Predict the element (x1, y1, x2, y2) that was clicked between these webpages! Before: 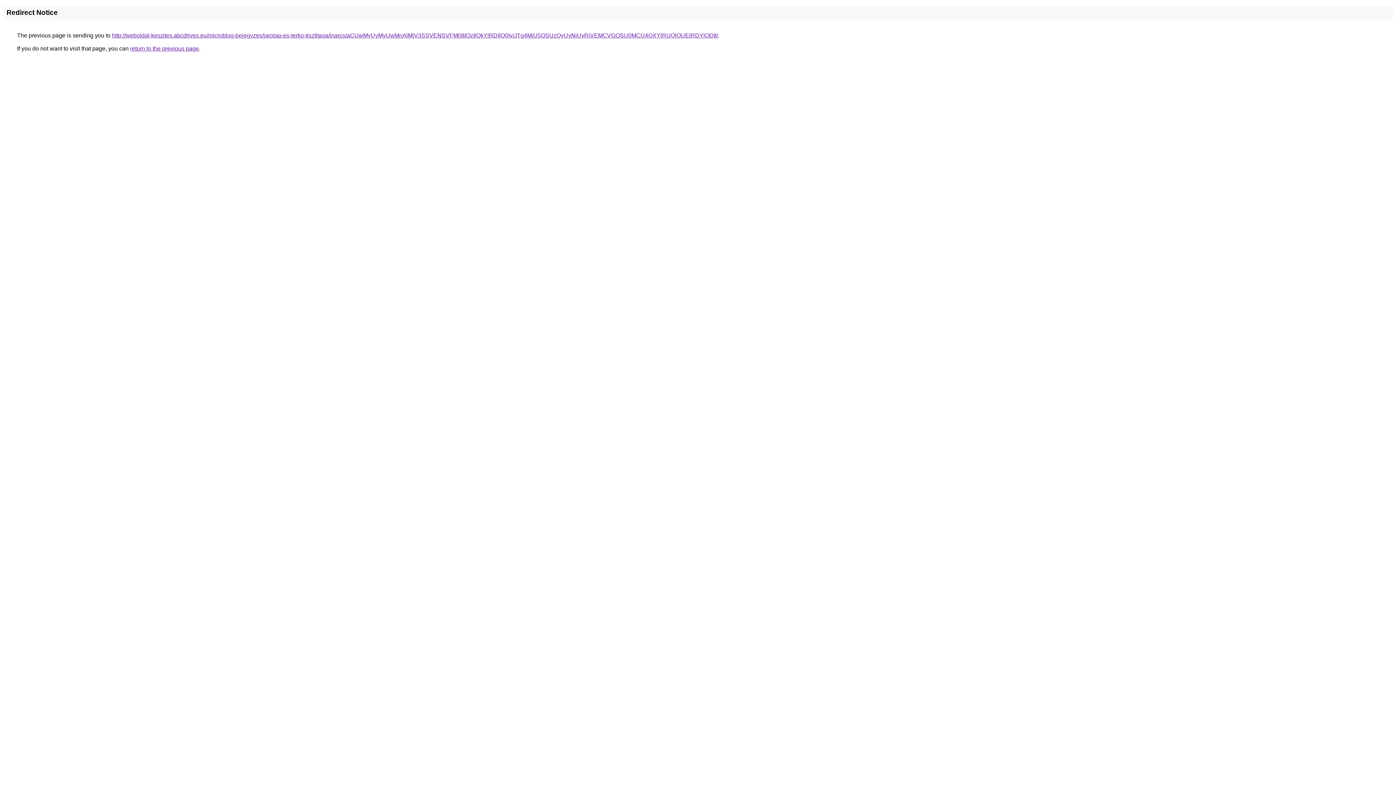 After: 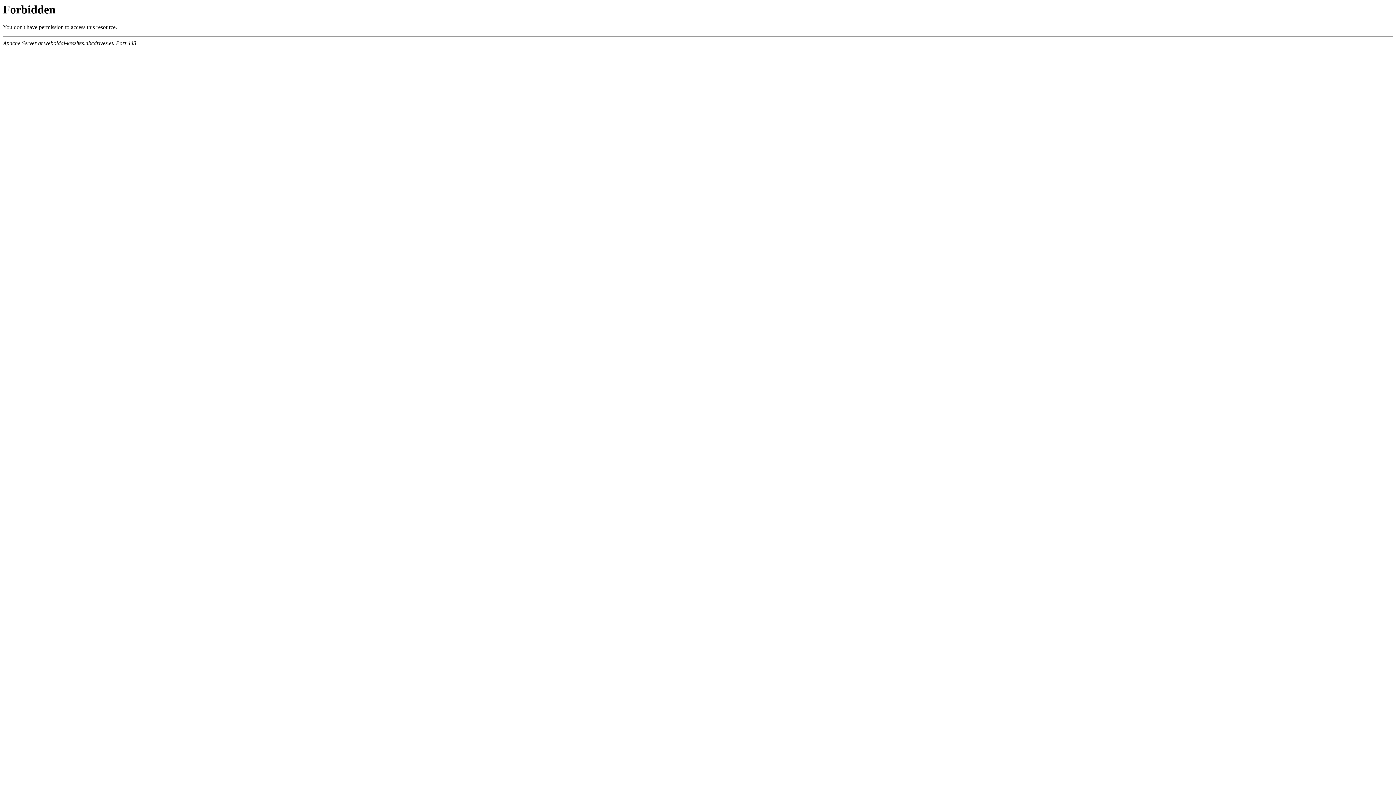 Action: bbox: (112, 32, 718, 38) label: http://weboldal-keszites.abcdrives.eu/microblog-bejegyzes/jarolap-es-terko-tisztitasa/inarcs/aCUwMyUyMyUwMnAlMjV3SSVENSVFM08lQzIlQkYlRDIlQ0Iy/JTg4MiU5OSUzQyUyNiUyRiVEMCVGOSU0MCU4QXYlRUQlOUElRDYlODIt/